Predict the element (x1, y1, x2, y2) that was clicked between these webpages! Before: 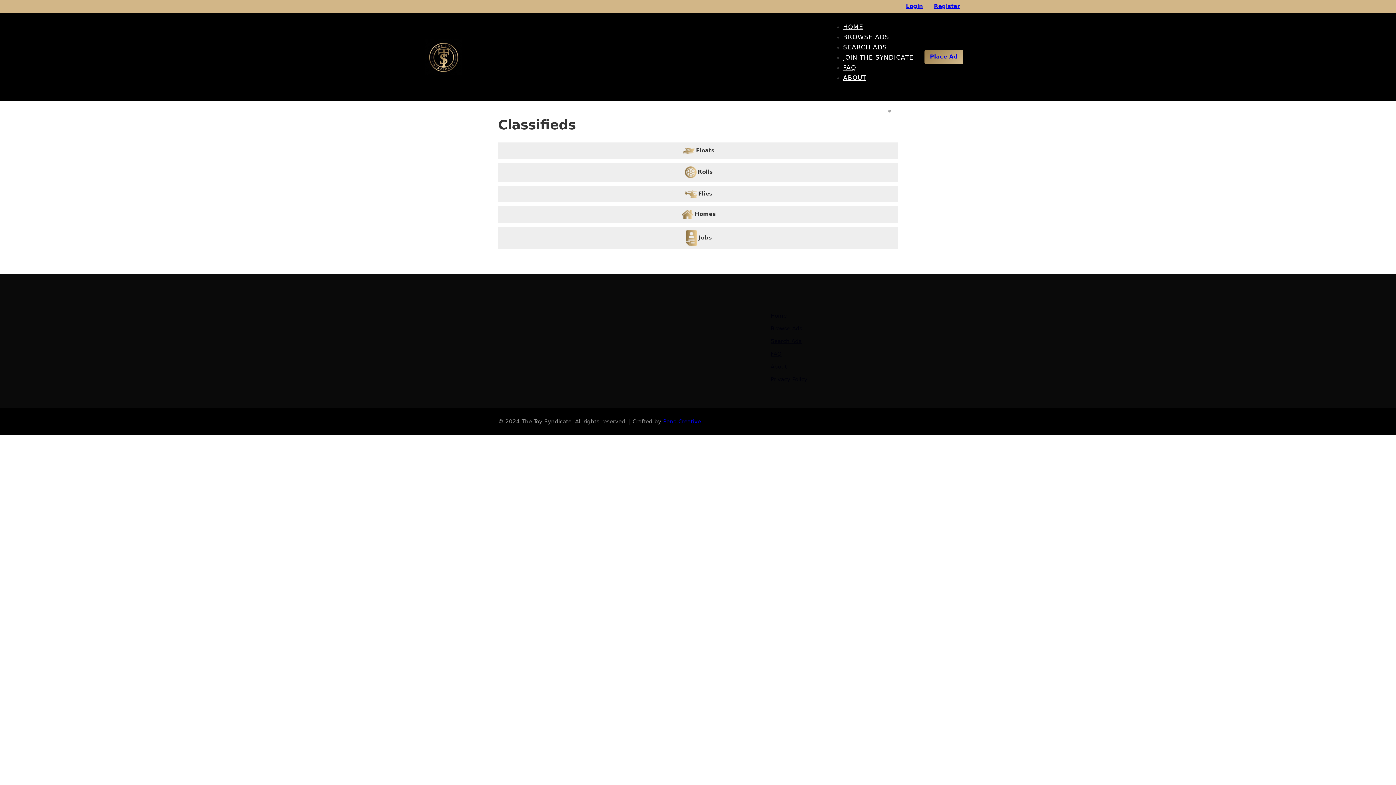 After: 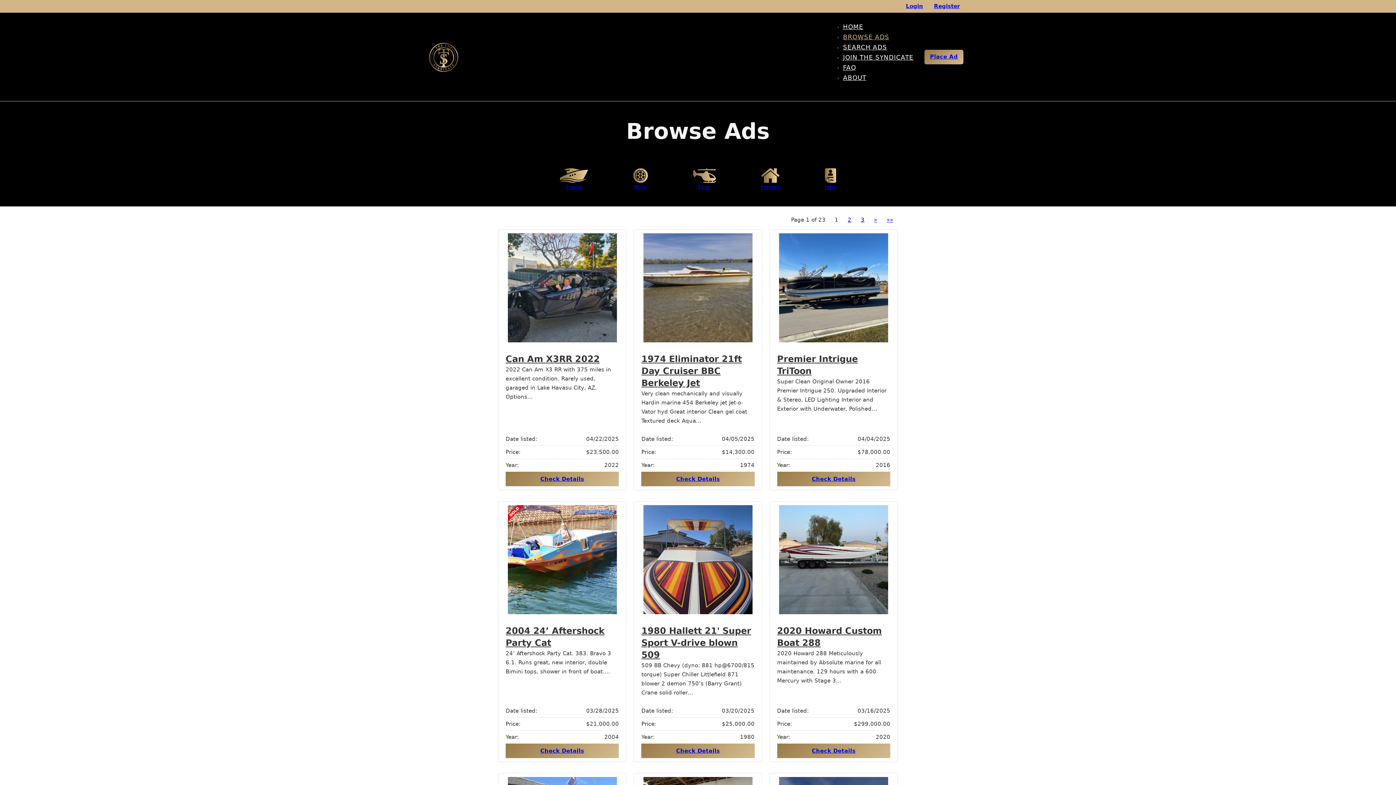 Action: bbox: (843, 33, 889, 40) label: BROWSE ADS